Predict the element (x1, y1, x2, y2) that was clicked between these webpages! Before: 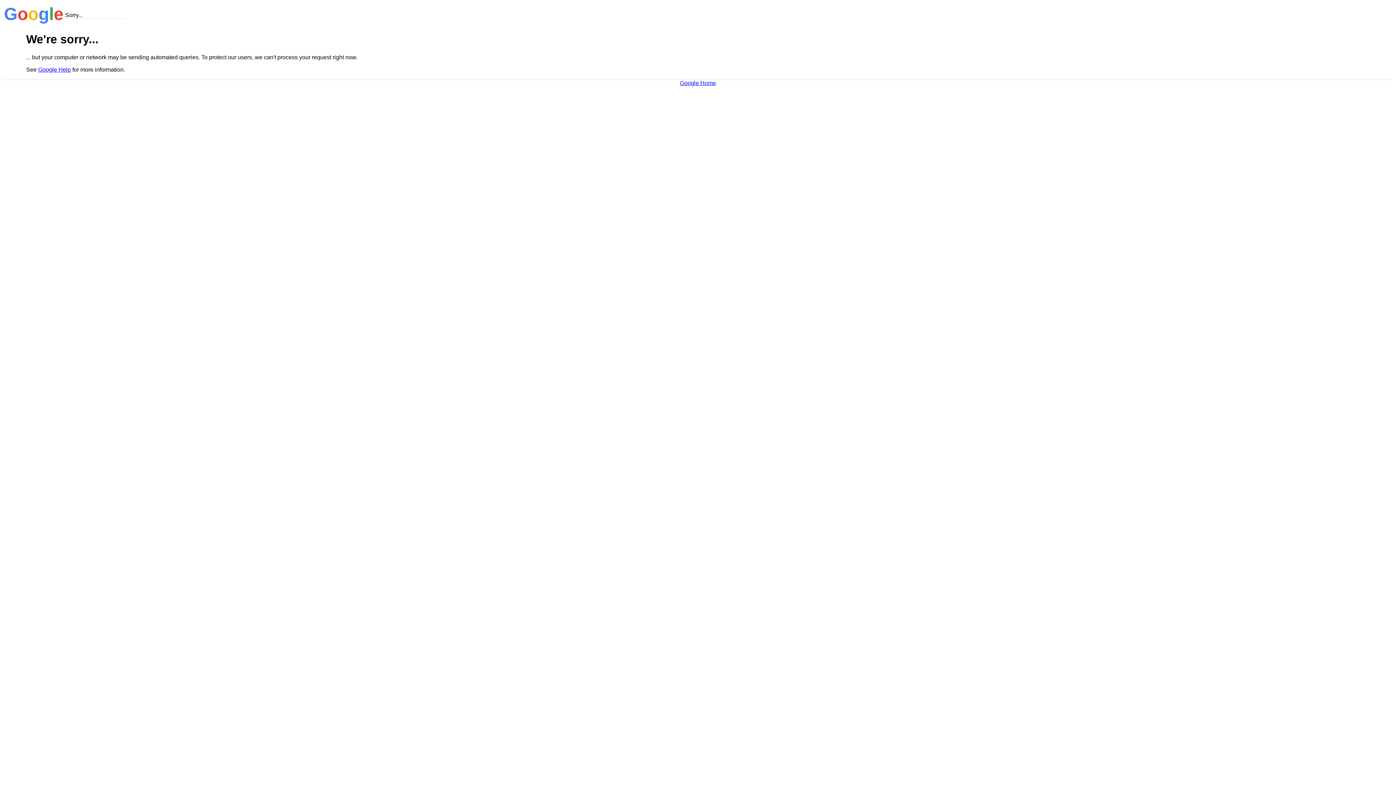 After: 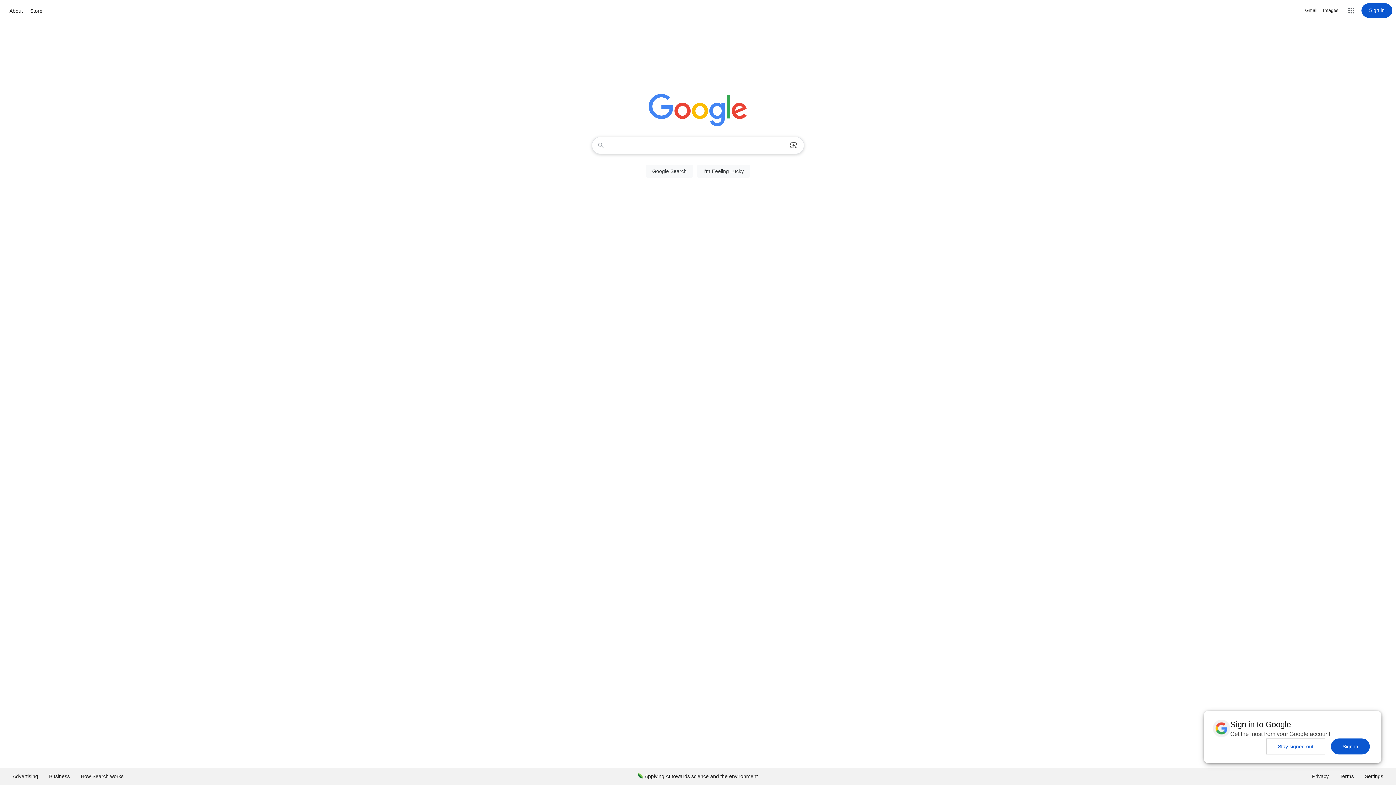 Action: label: Google Home bbox: (680, 79, 716, 86)